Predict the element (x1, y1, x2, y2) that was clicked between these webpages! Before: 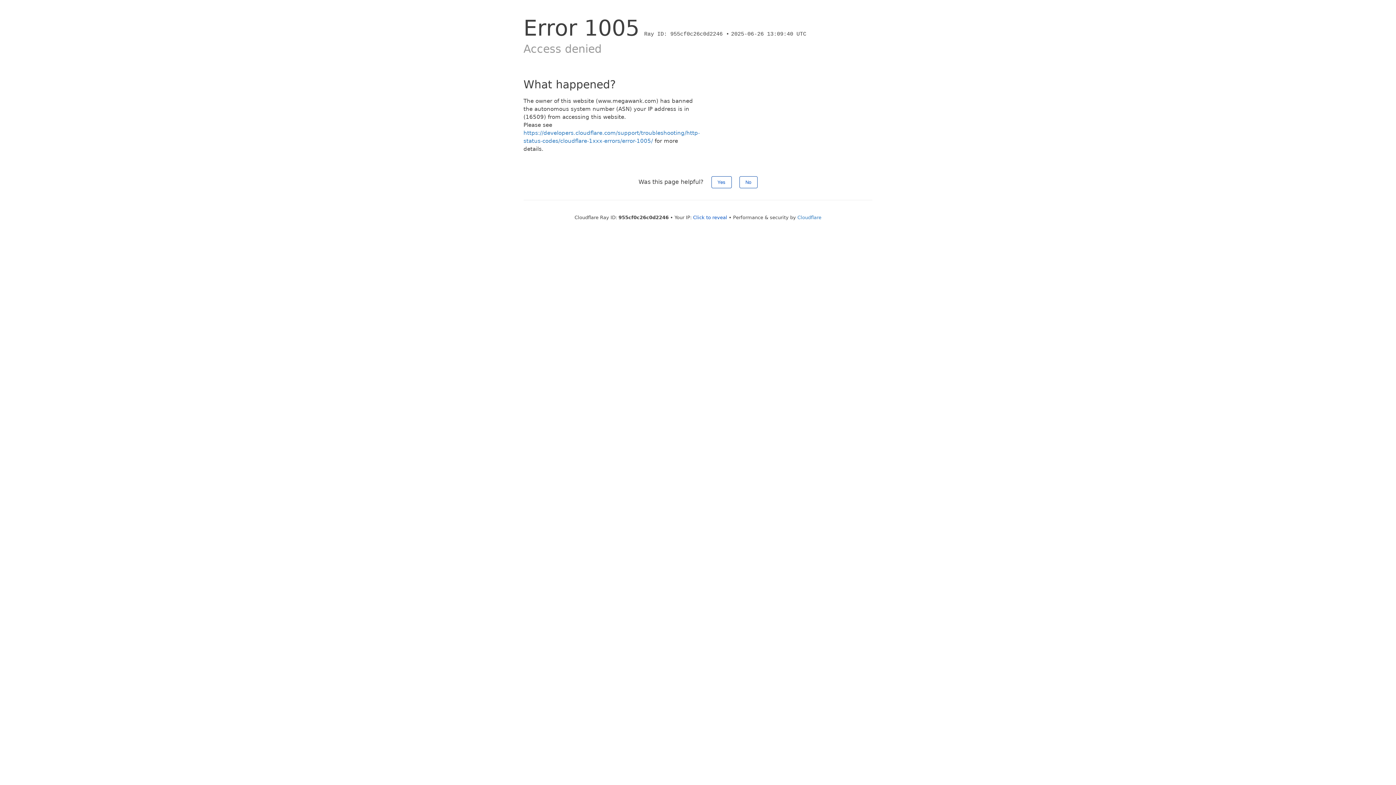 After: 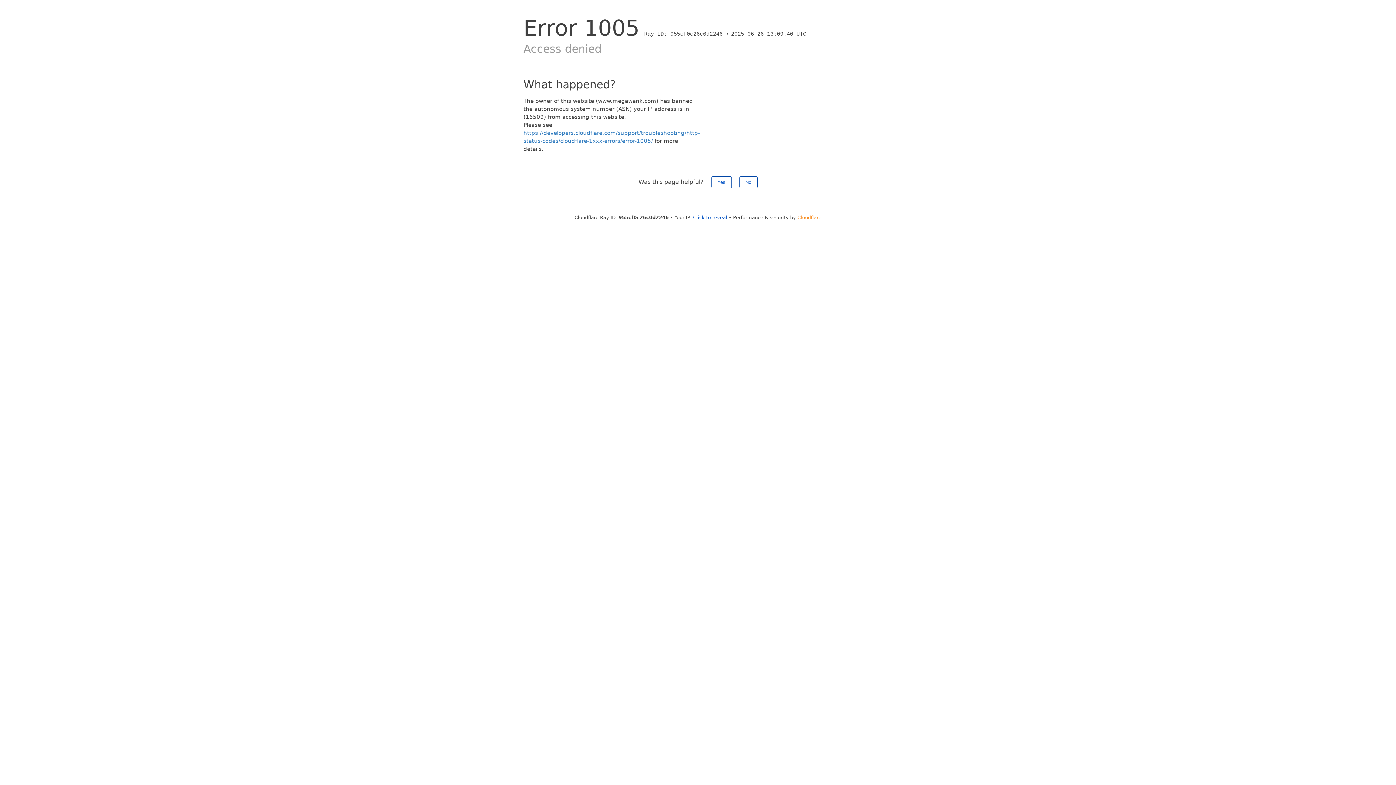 Action: label: Cloudflare bbox: (797, 214, 821, 220)